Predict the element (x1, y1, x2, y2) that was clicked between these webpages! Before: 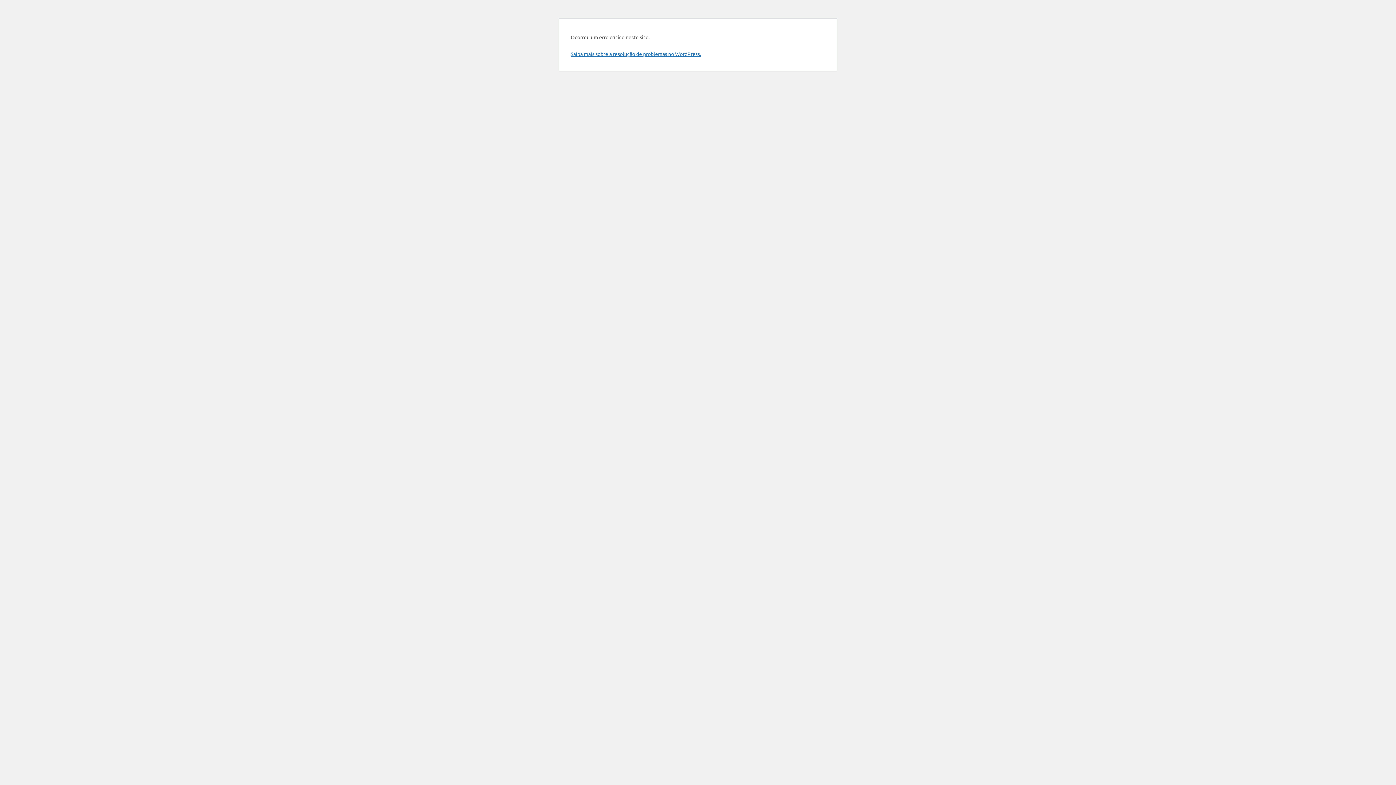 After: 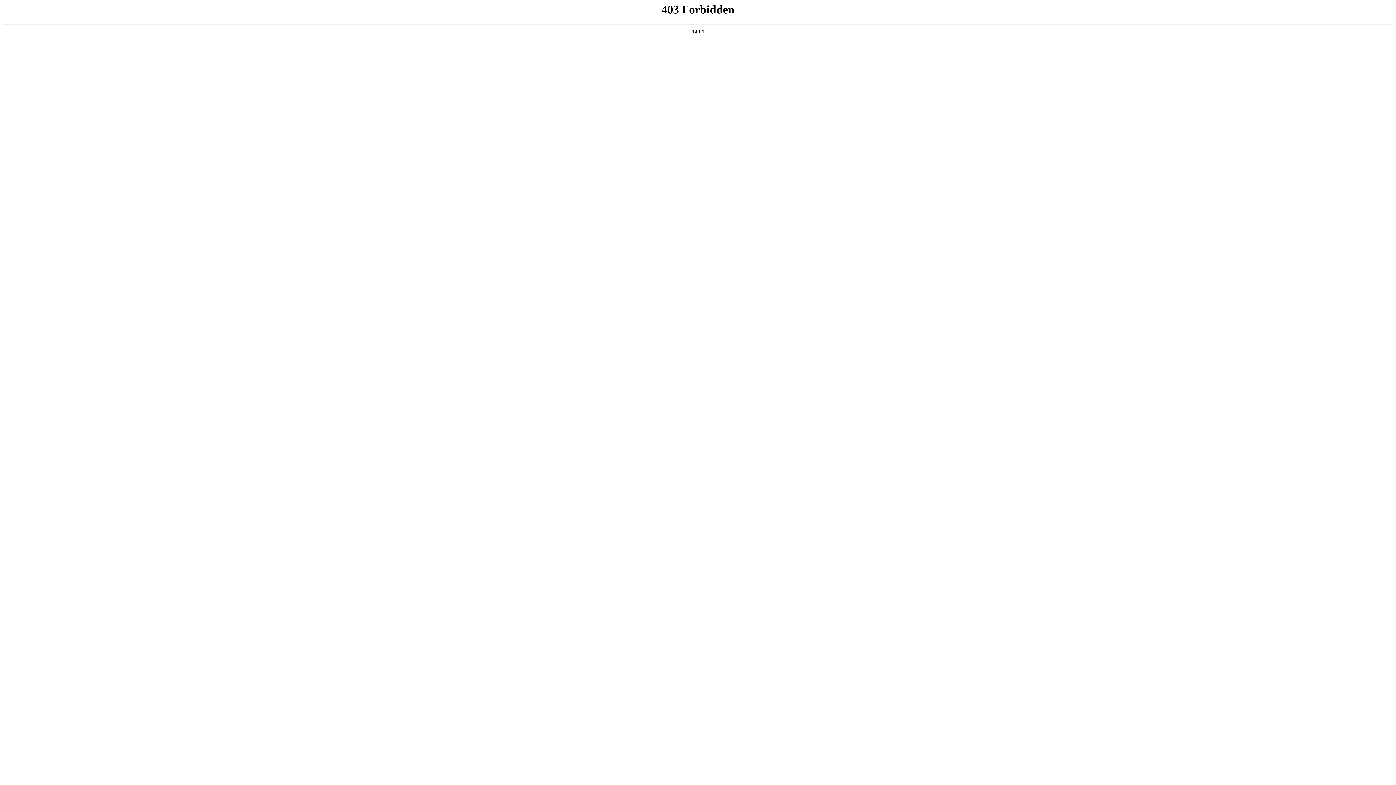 Action: label: Saiba mais sobre a resolução de problemas no WordPress. bbox: (570, 50, 701, 57)